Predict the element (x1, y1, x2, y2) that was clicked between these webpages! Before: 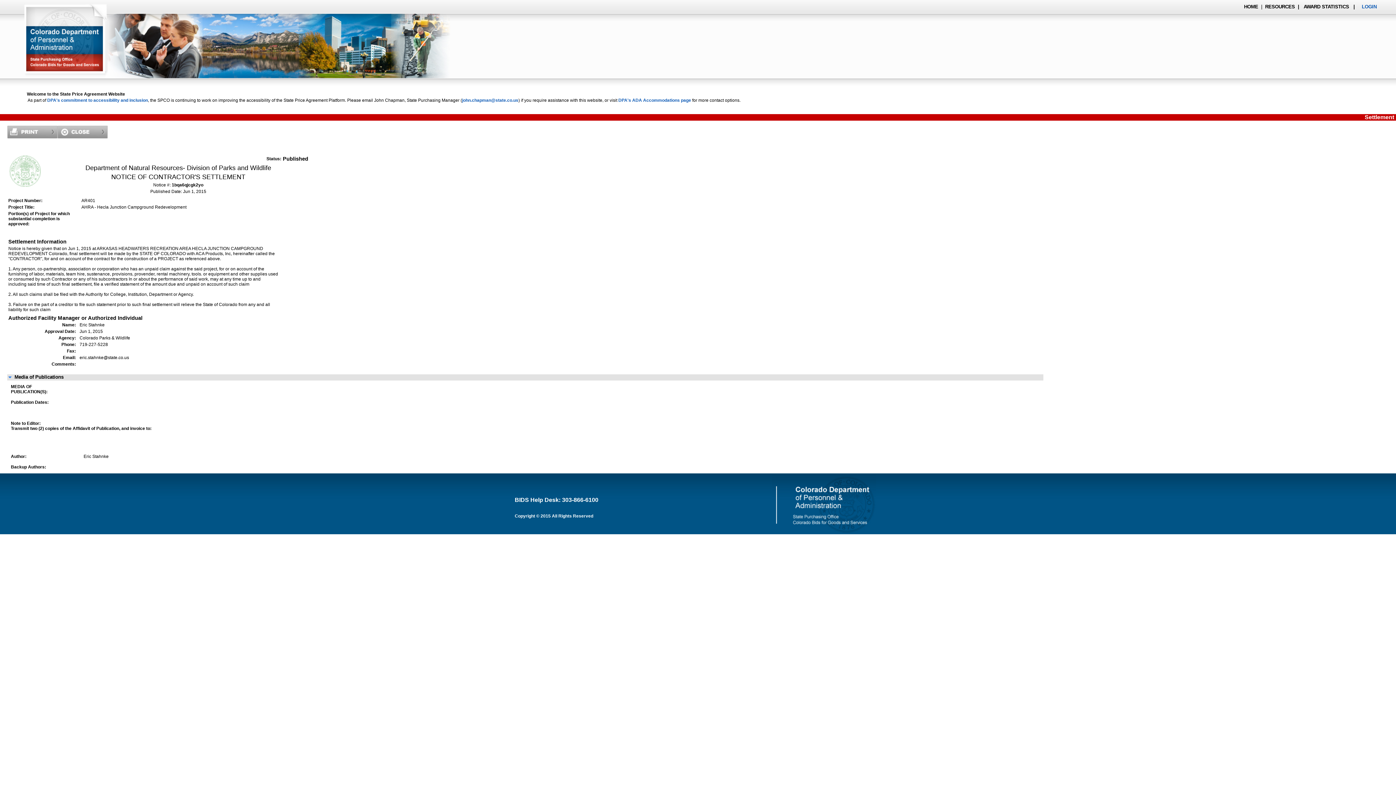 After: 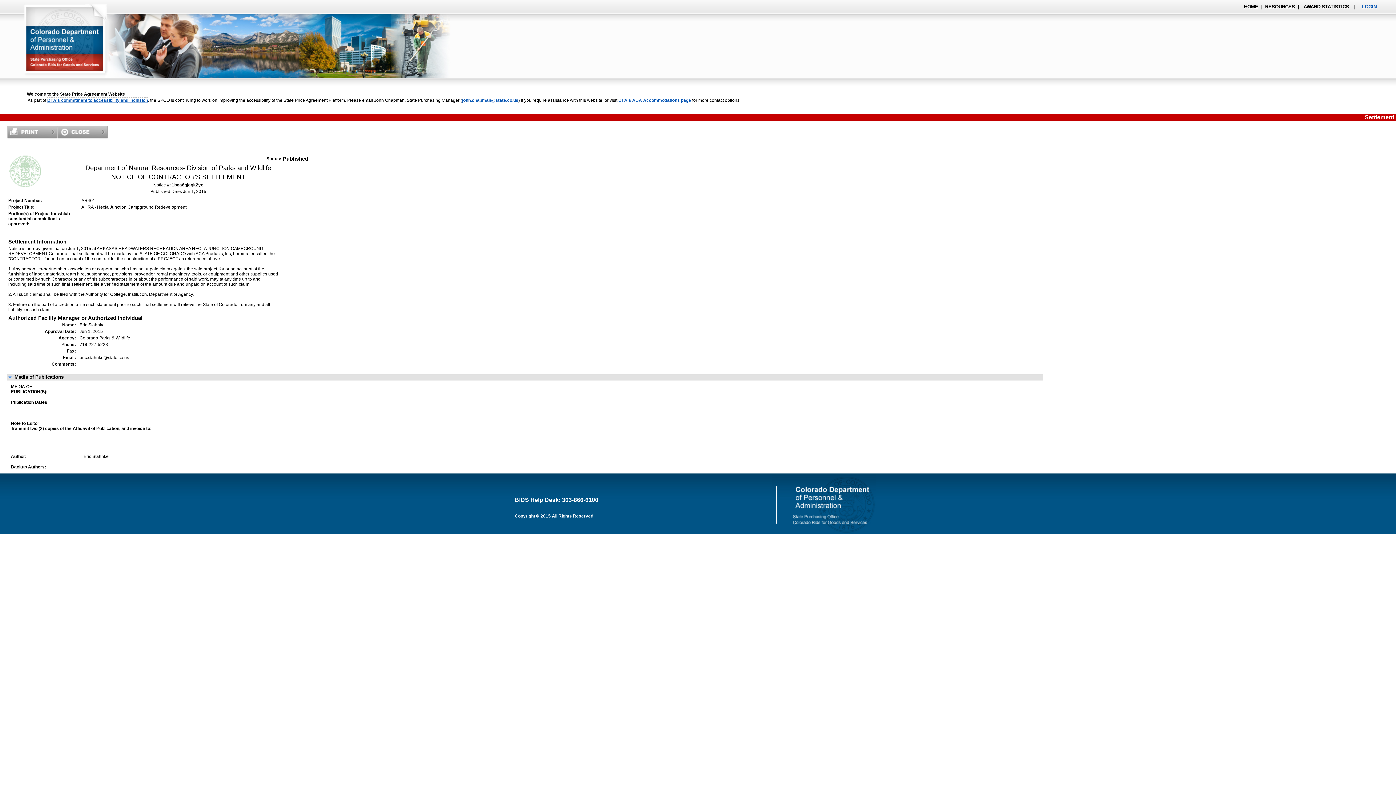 Action: label: DPA's commitment to accessibility and inclusion bbox: (47, 97, 148, 102)